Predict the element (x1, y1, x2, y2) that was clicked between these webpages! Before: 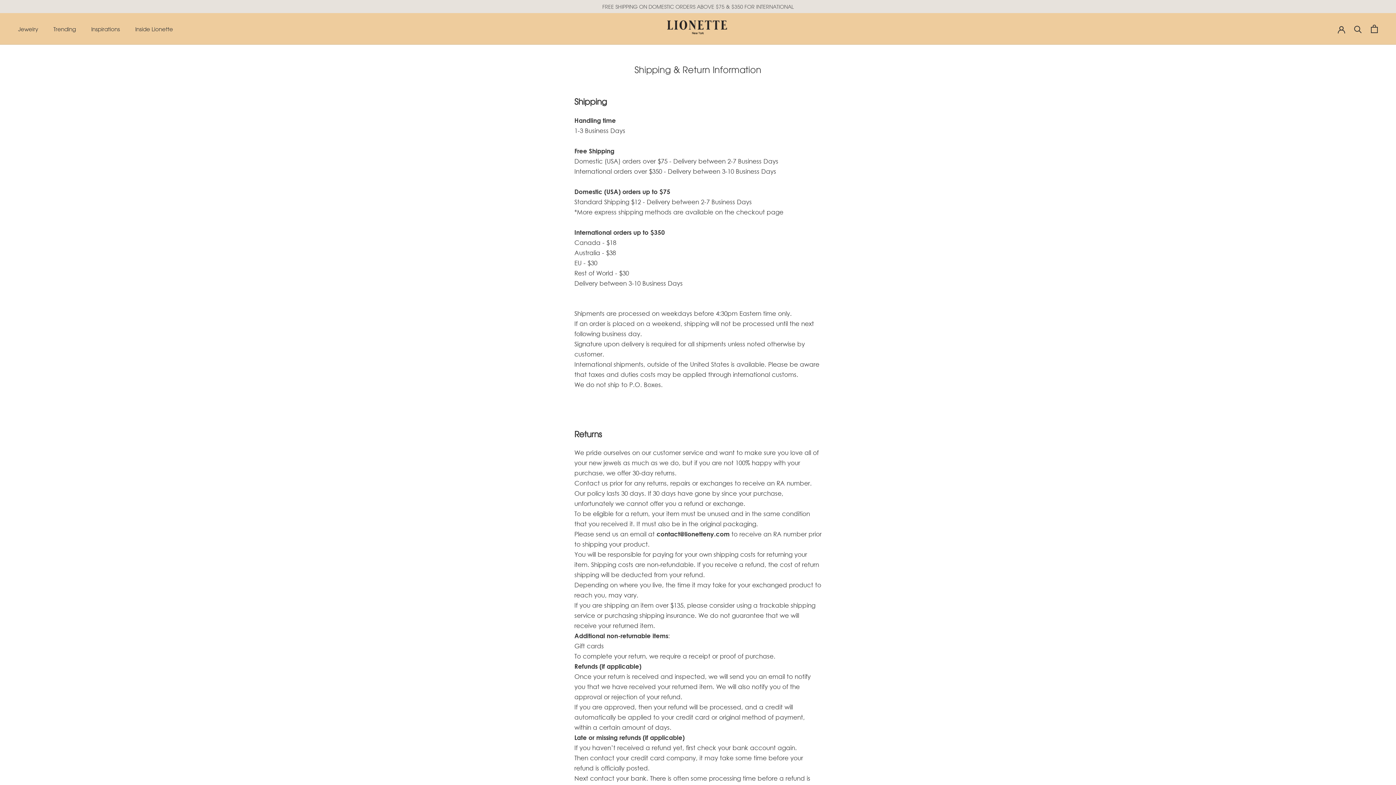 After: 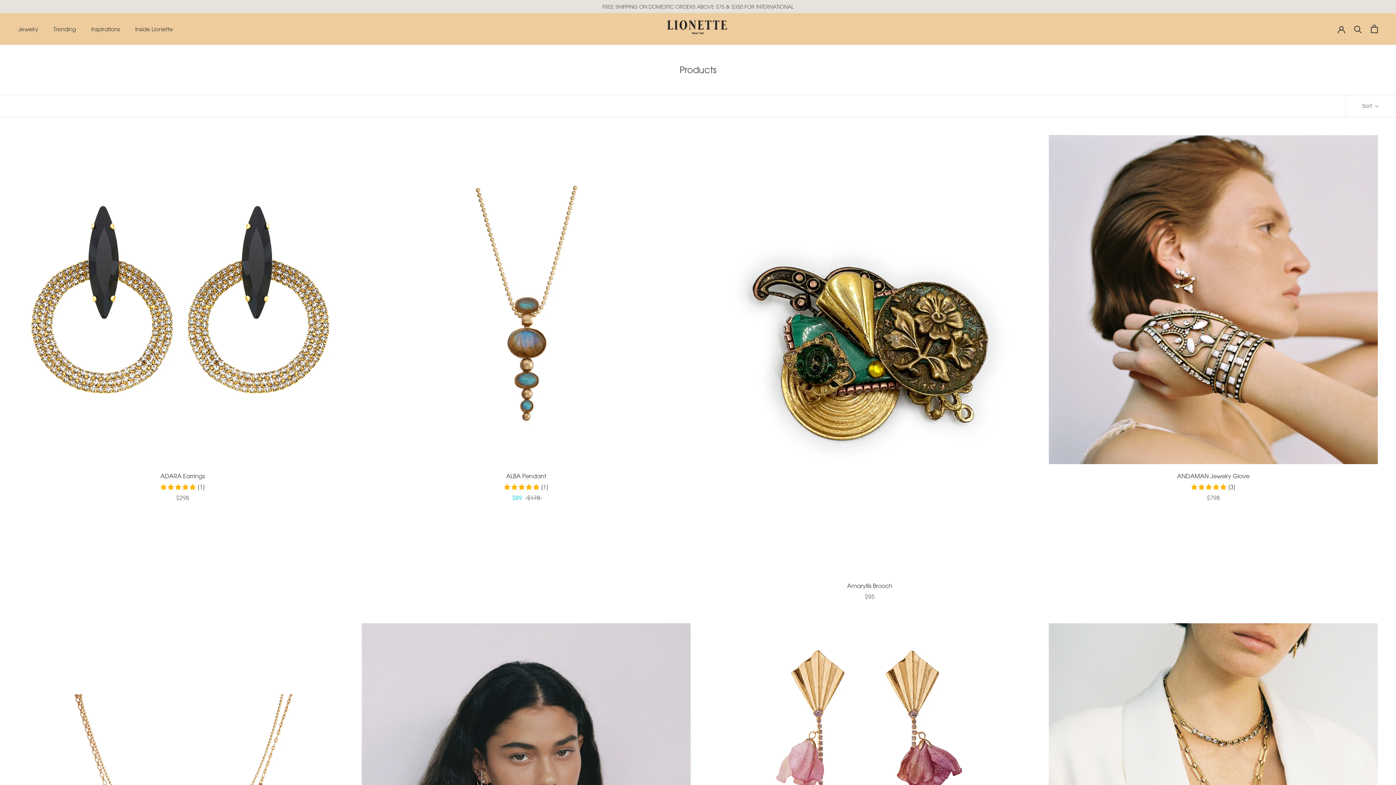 Action: label: FREE SHIPPING ON DOMESTIC ORDERS ABOVE $75 & $350 FOR INTERNATIONAL bbox: (602, 3, 793, 9)